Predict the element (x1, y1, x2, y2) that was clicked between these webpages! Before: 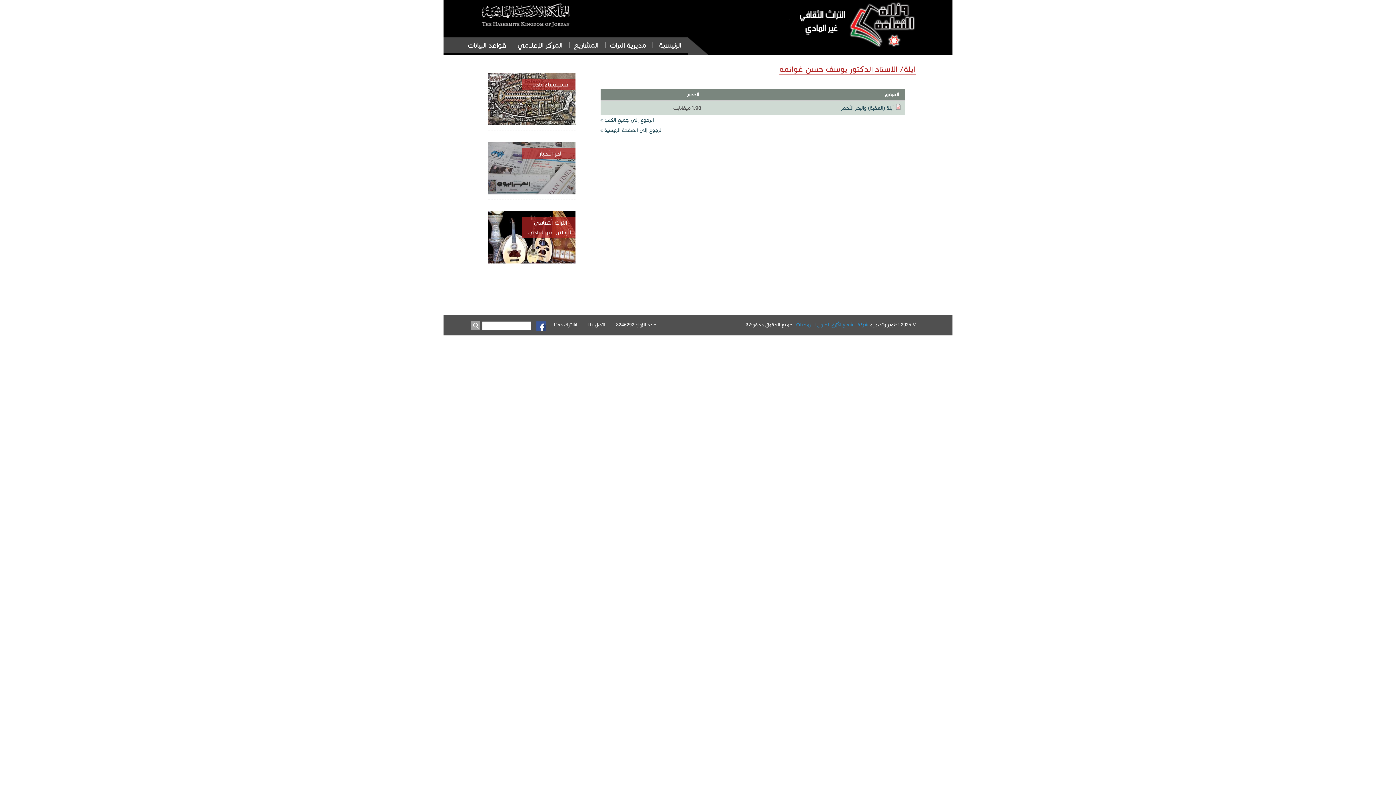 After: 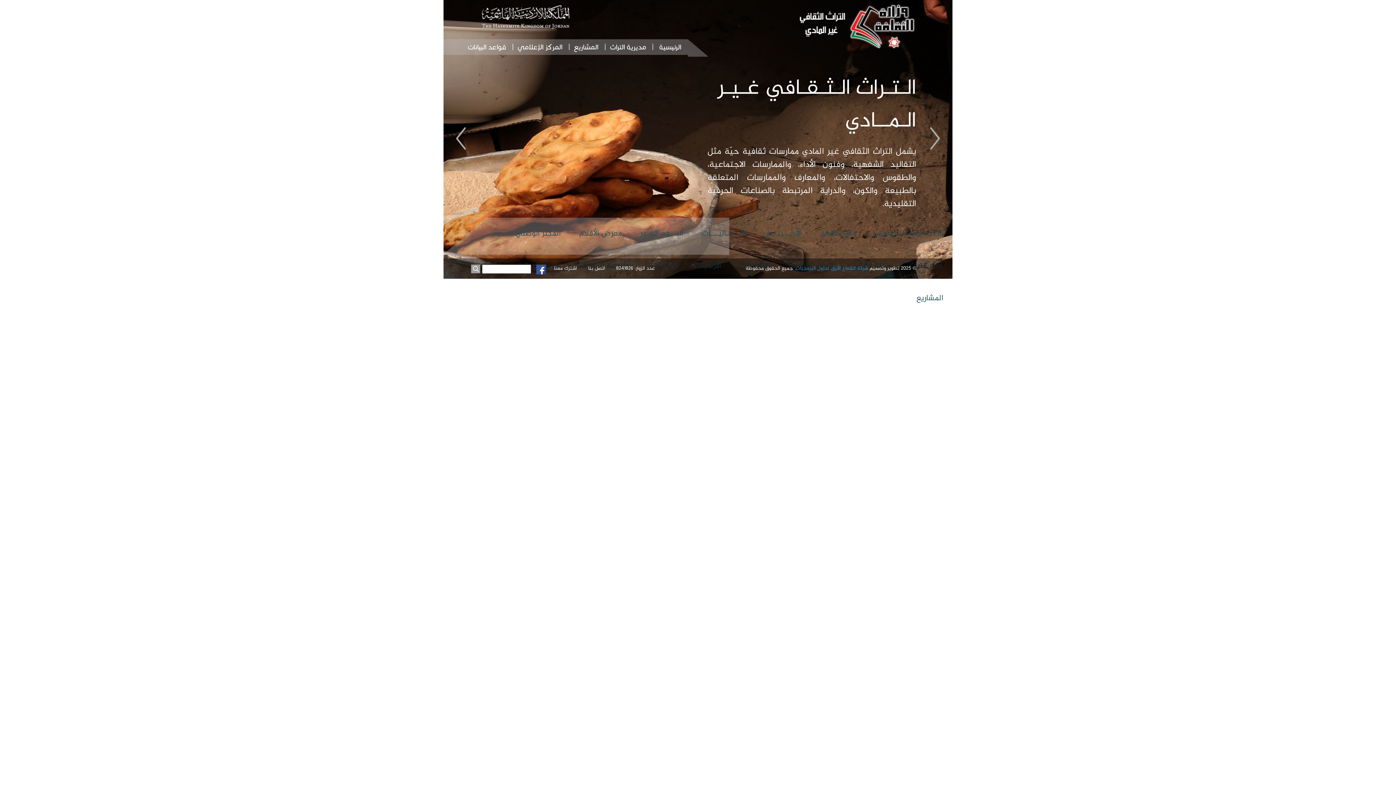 Action: label: الرئيسية bbox: (657, 38, 683, 52)